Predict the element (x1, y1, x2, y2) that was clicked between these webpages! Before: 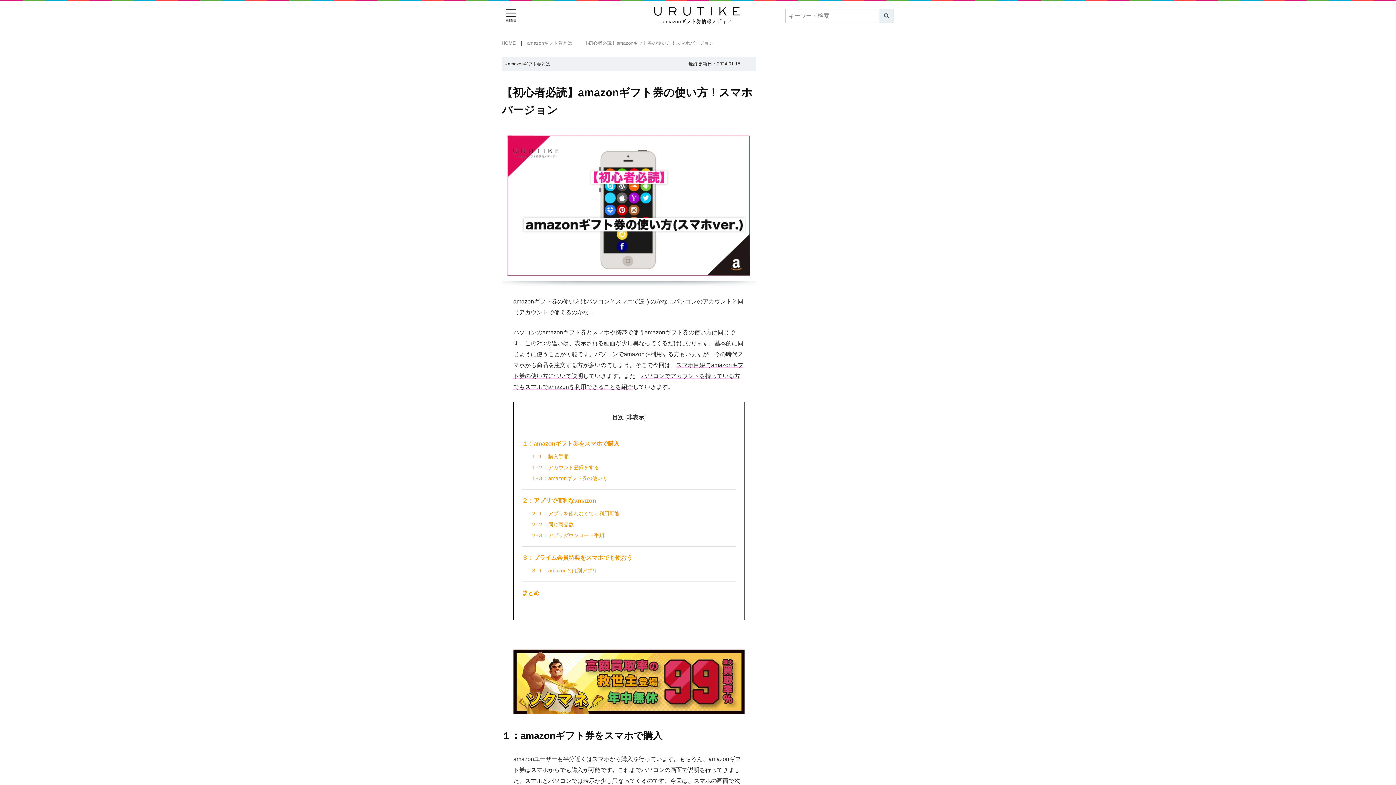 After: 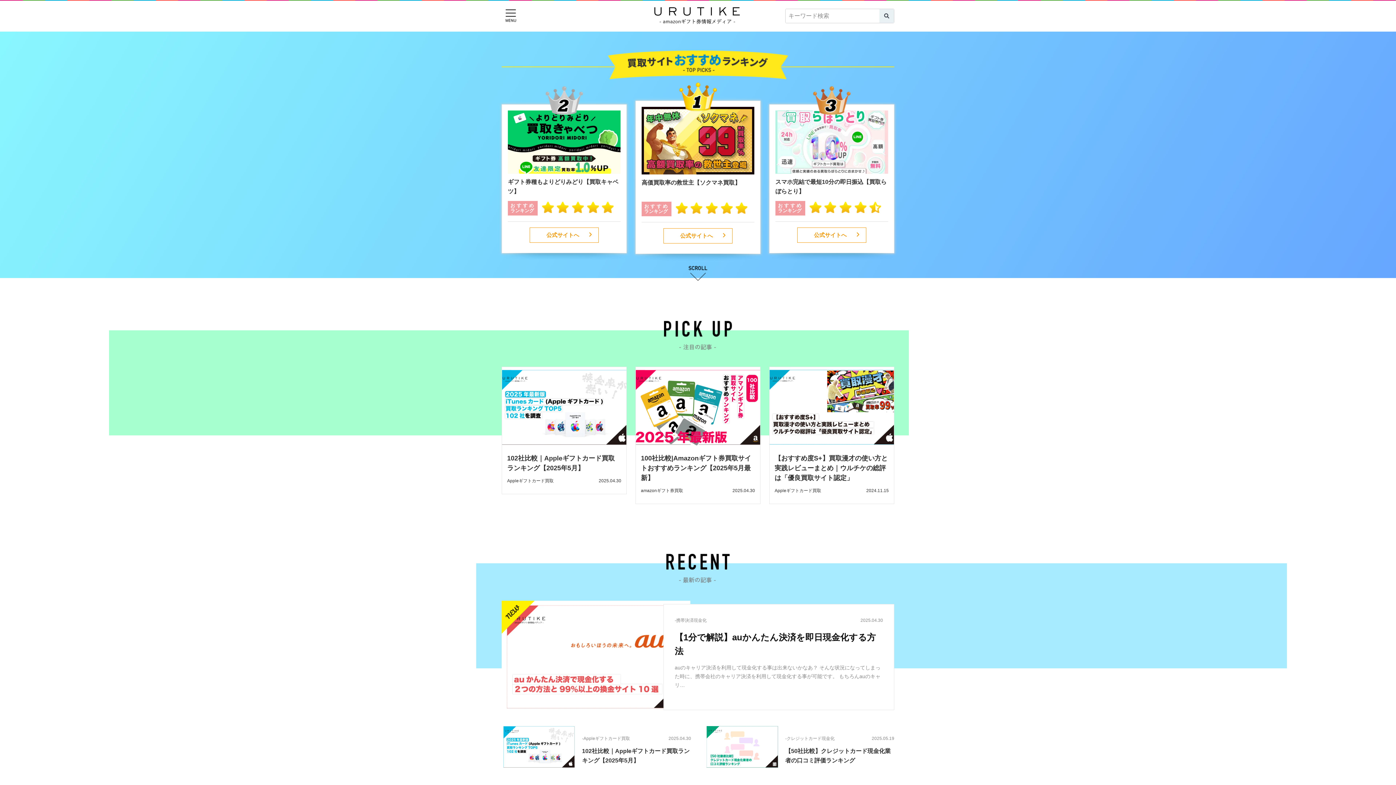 Action: bbox: (654, 9, 740, 19)